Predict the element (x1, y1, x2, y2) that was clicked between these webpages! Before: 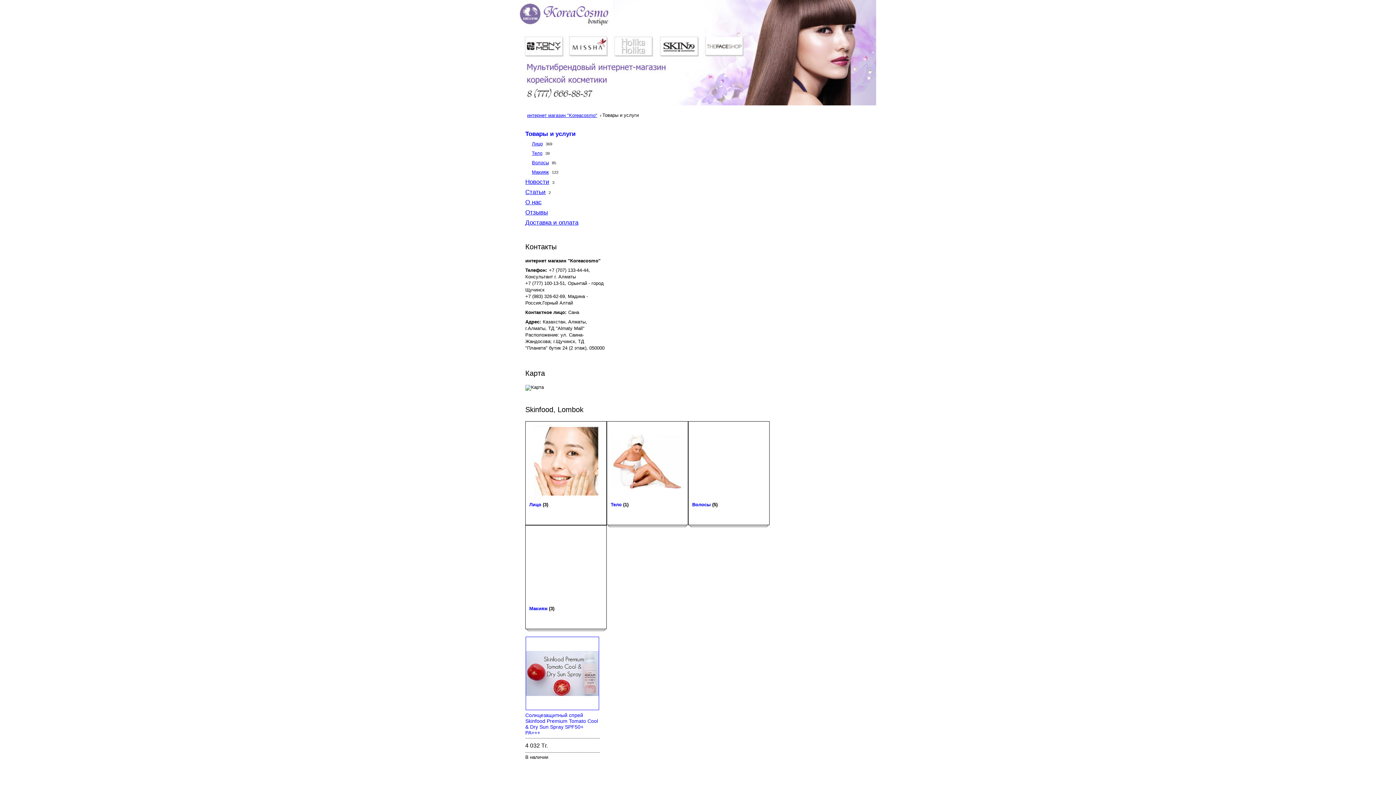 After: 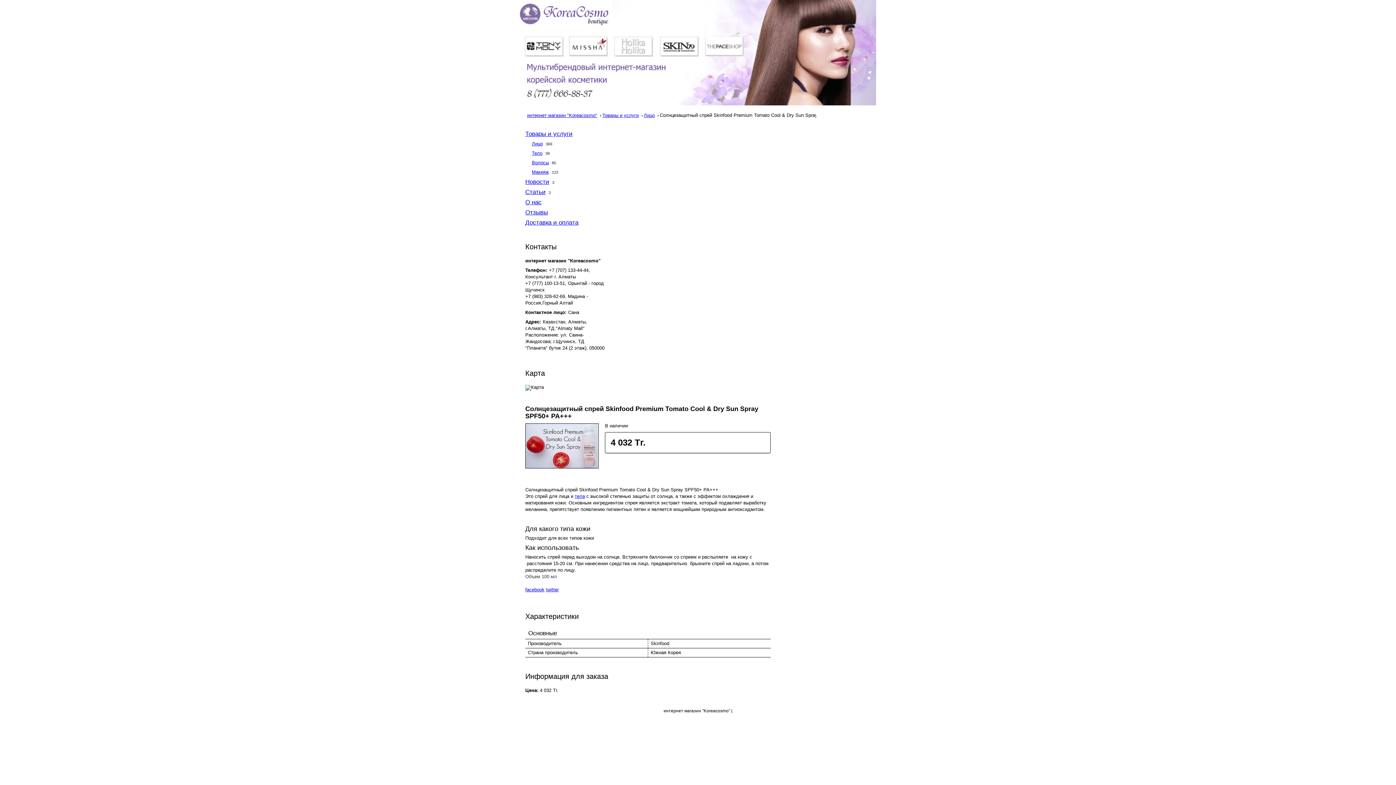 Action: bbox: (525, 712, 598, 735) label: Солнцезащитный спрей Skinfood Premium Tomato Cool & Dry Sun Spray SPF50+ PA+++